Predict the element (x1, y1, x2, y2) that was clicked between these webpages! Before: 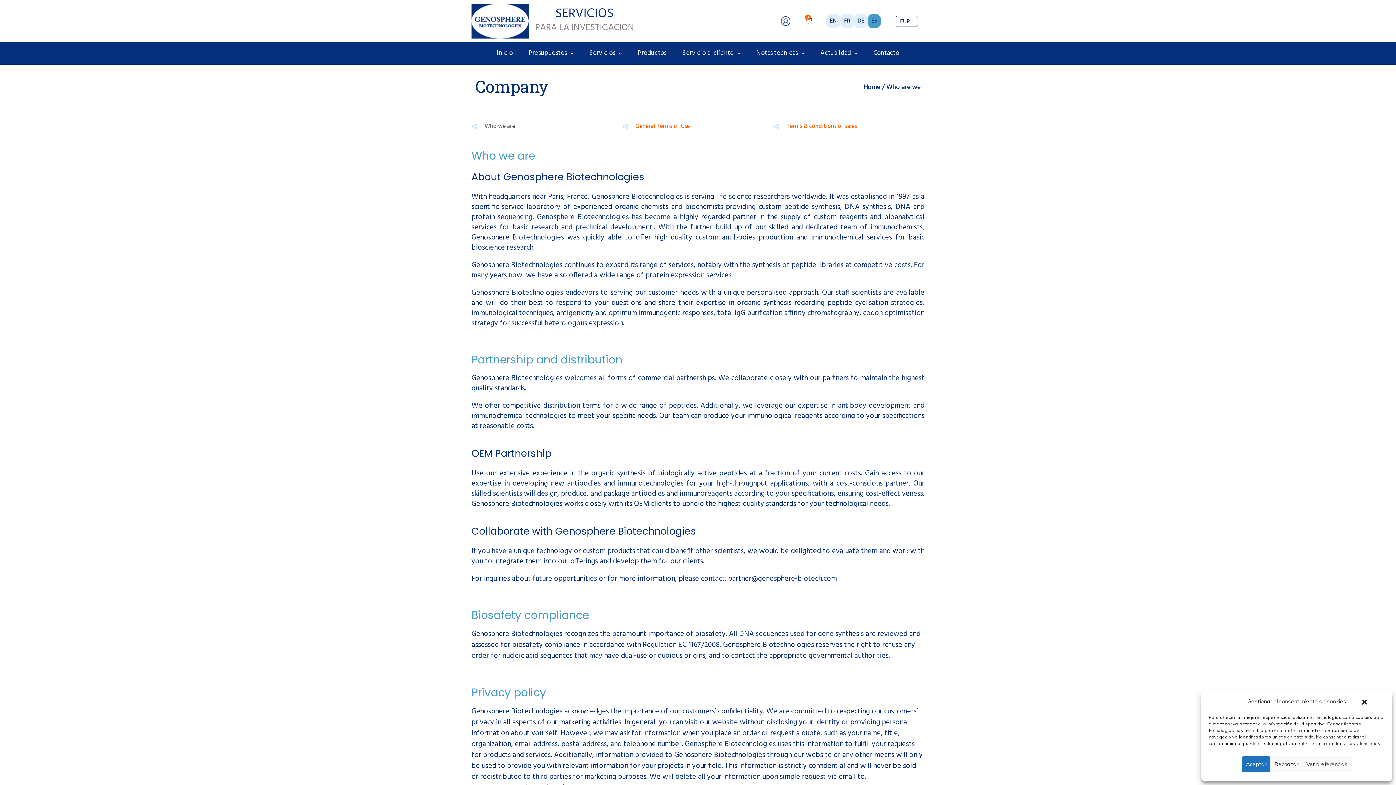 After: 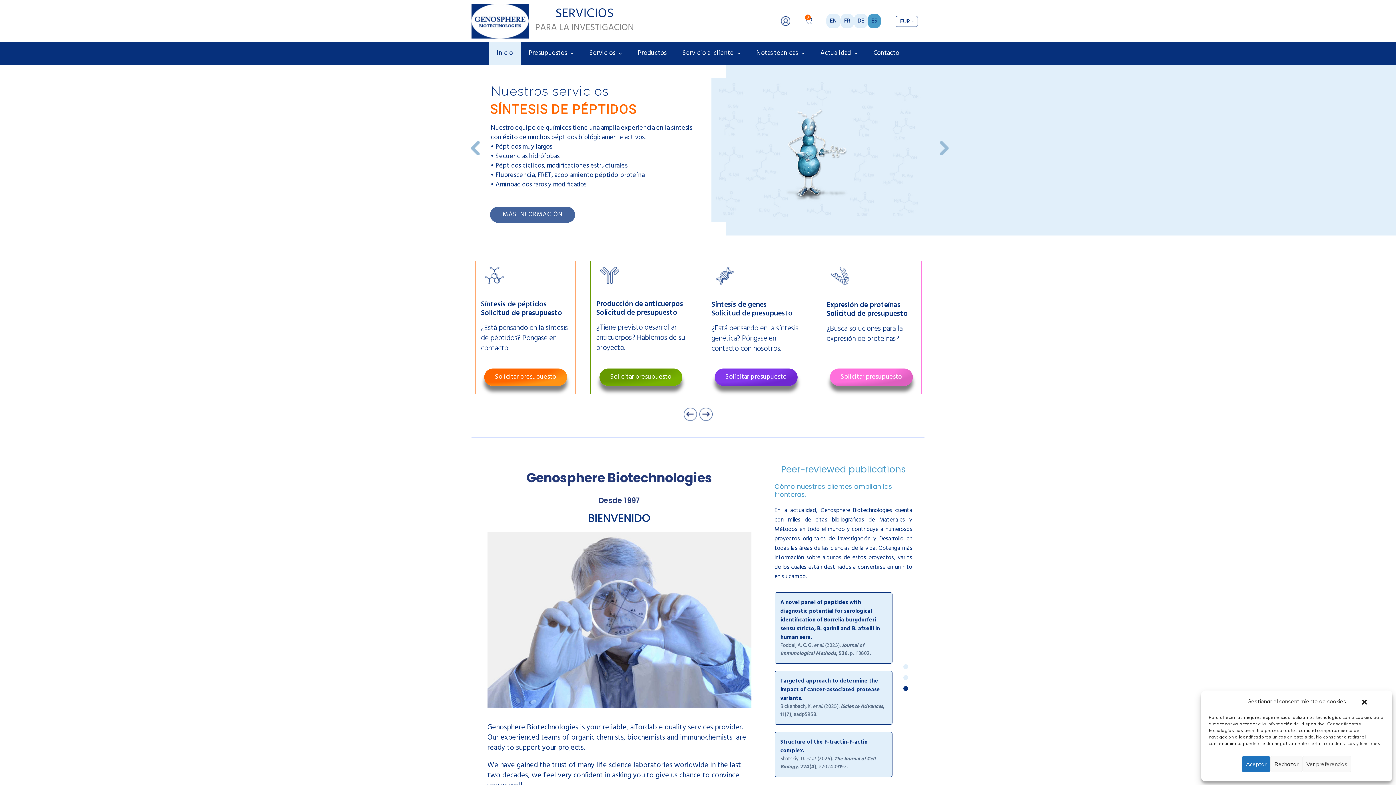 Action: bbox: (471, 3, 528, 38)